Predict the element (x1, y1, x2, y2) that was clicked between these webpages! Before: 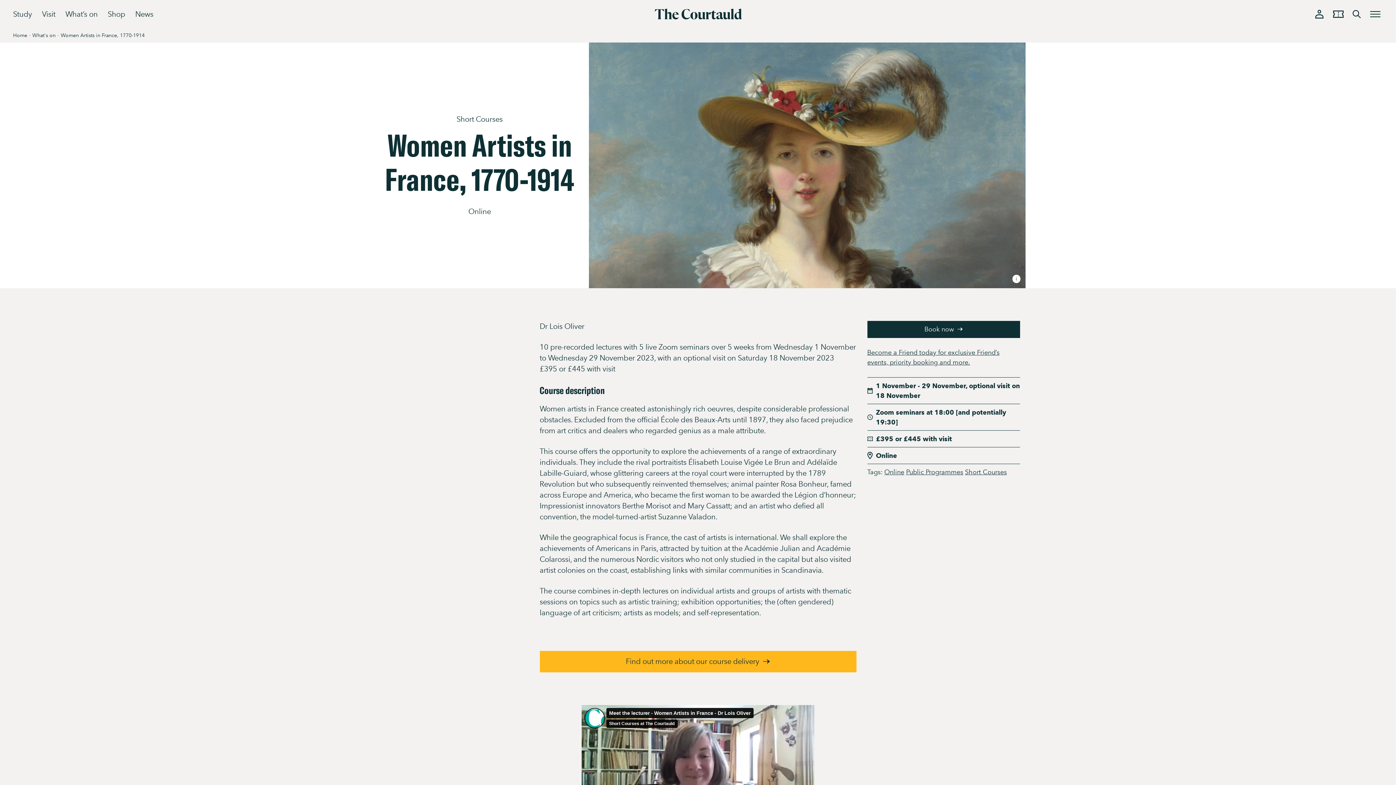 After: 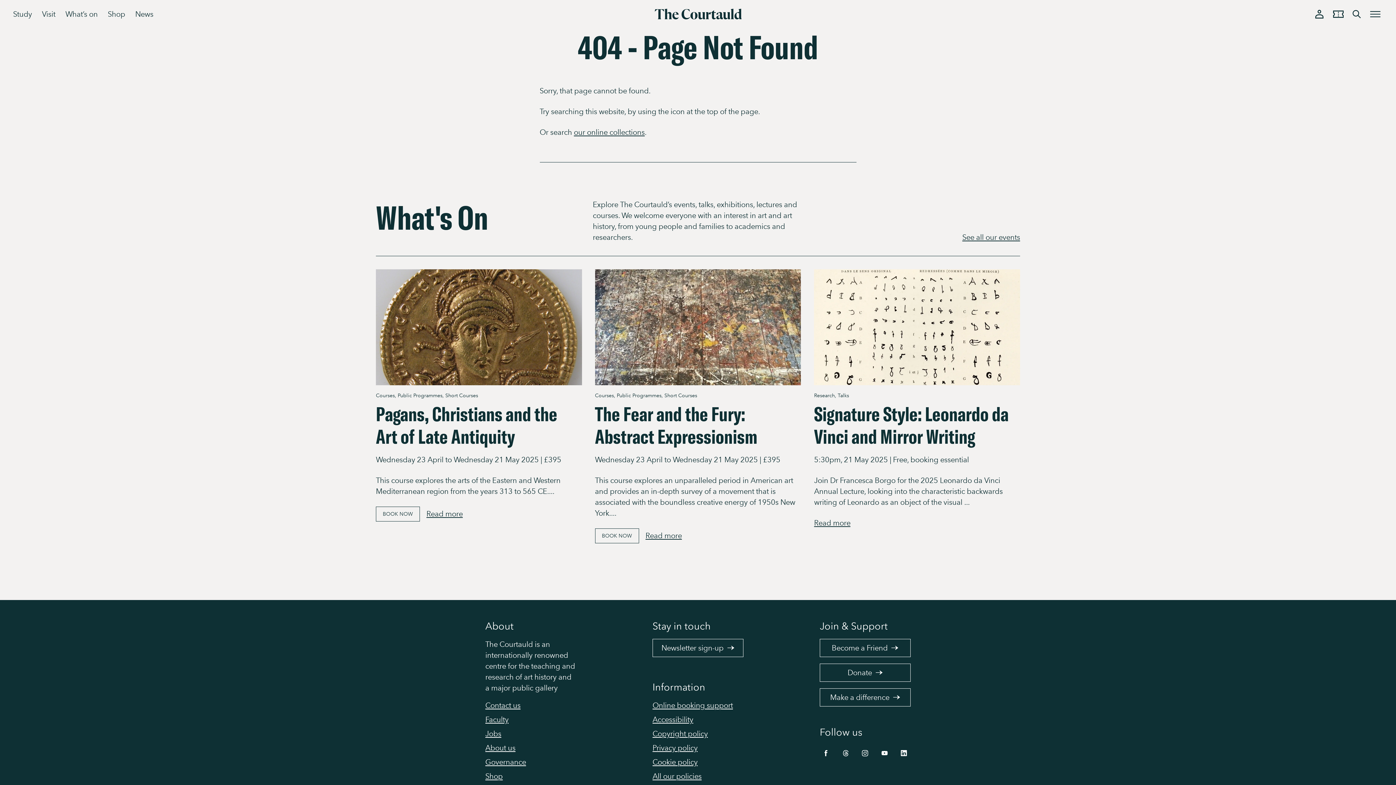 Action: bbox: (539, 651, 856, 672) label: Find out more about our course delivery